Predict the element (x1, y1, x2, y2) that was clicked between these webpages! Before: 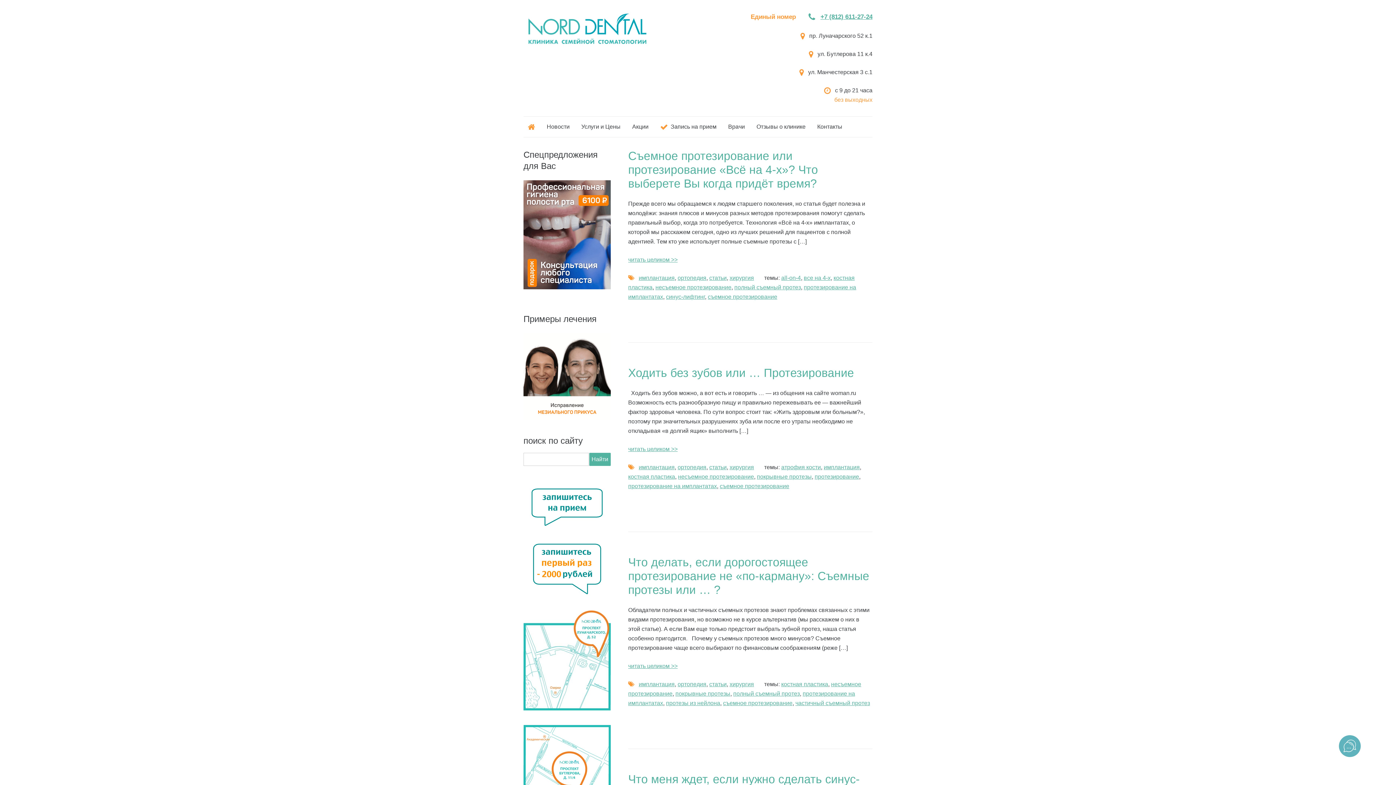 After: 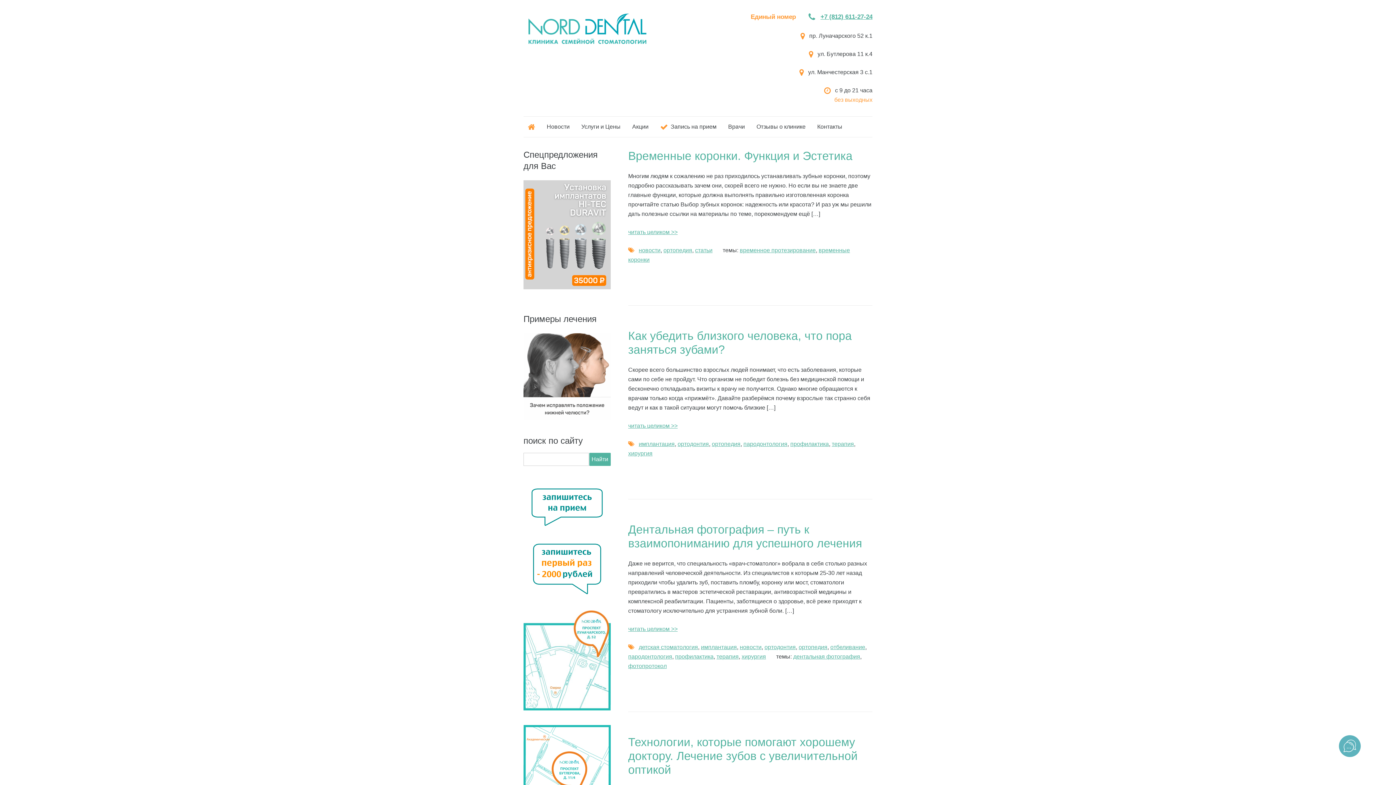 Action: label: статьи bbox: (709, 274, 726, 281)